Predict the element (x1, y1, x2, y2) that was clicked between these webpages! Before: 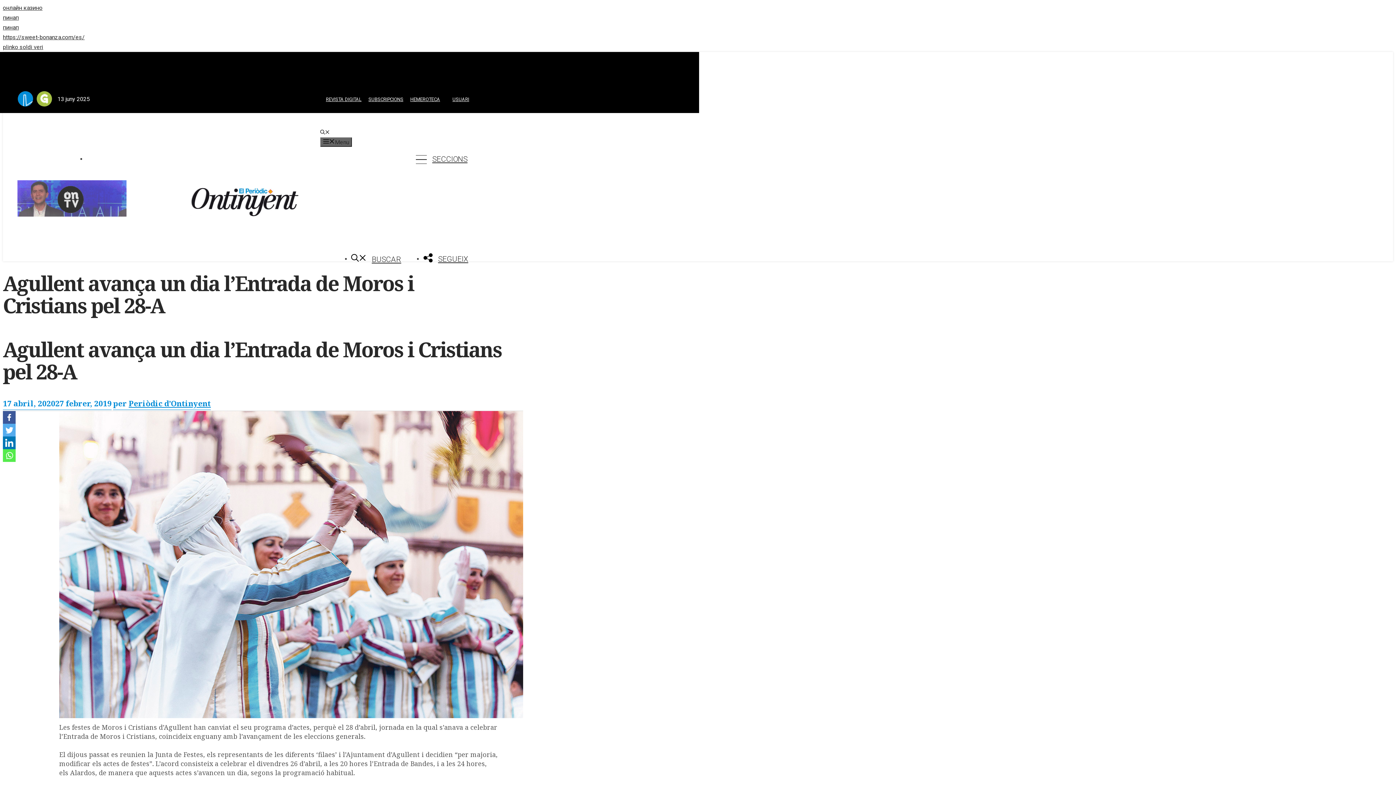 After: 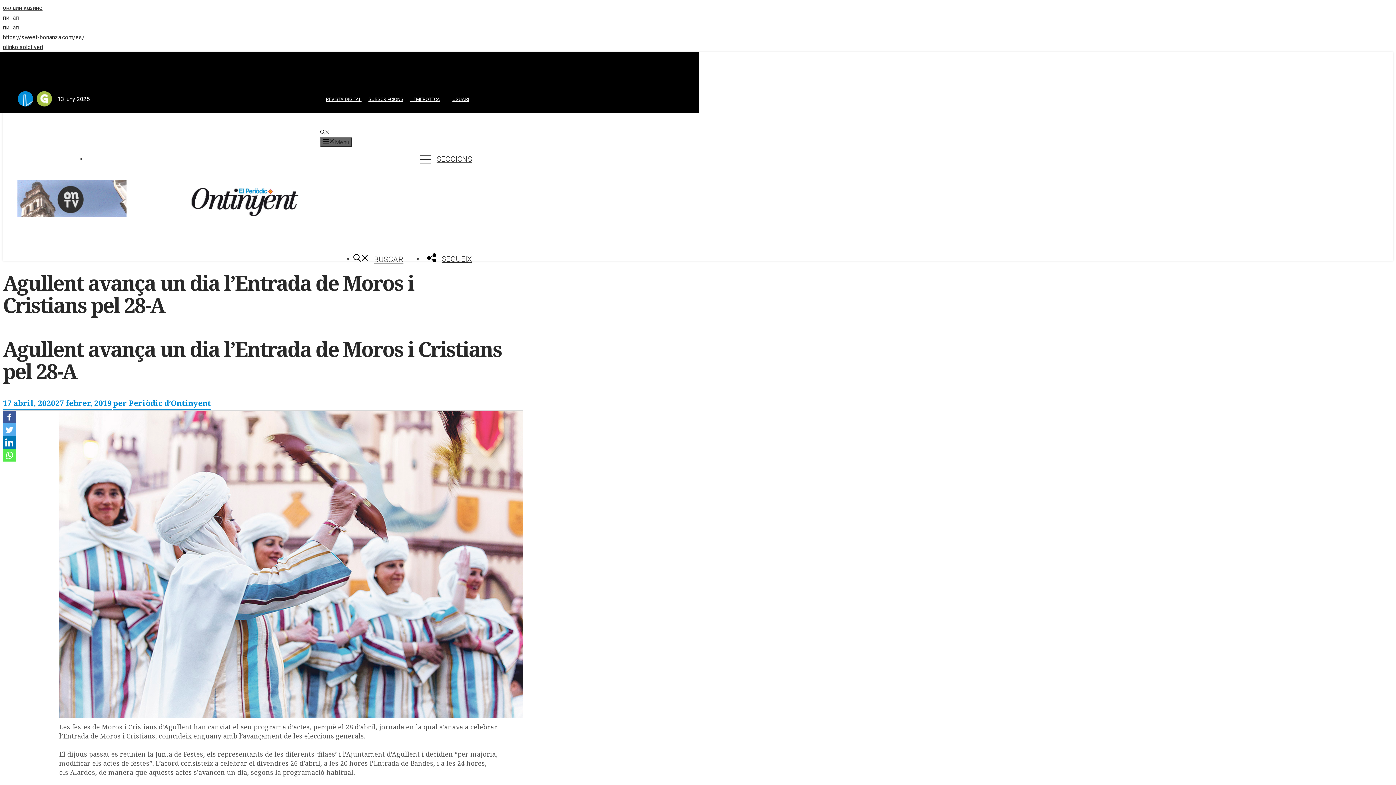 Action: label: Obre la barra de cerca bbox: (351, 253, 403, 266)